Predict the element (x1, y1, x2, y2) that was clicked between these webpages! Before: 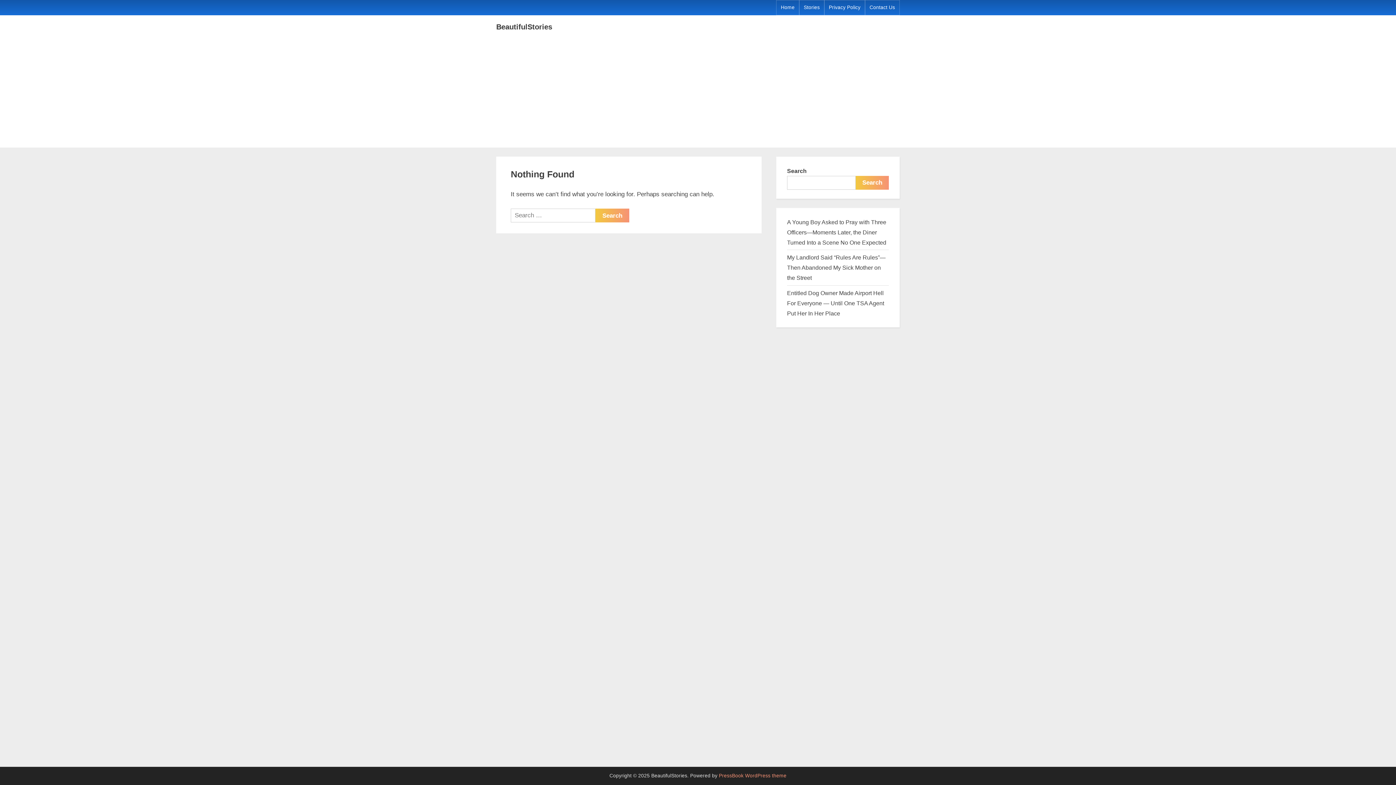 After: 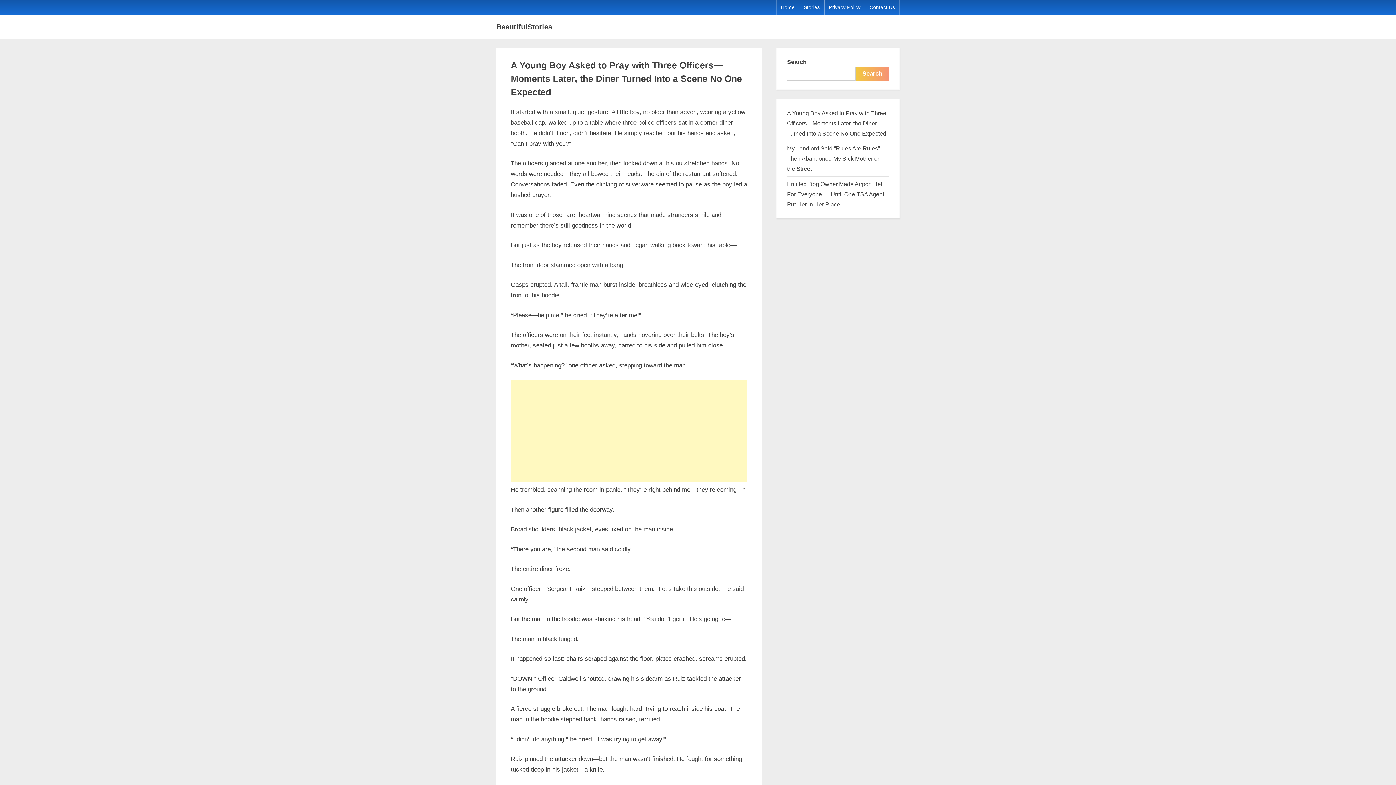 Action: label: A Young Boy Asked to Pray with Three Officers—Moments Later, the Diner Turned Into a Scene No One Expected bbox: (787, 218, 886, 245)